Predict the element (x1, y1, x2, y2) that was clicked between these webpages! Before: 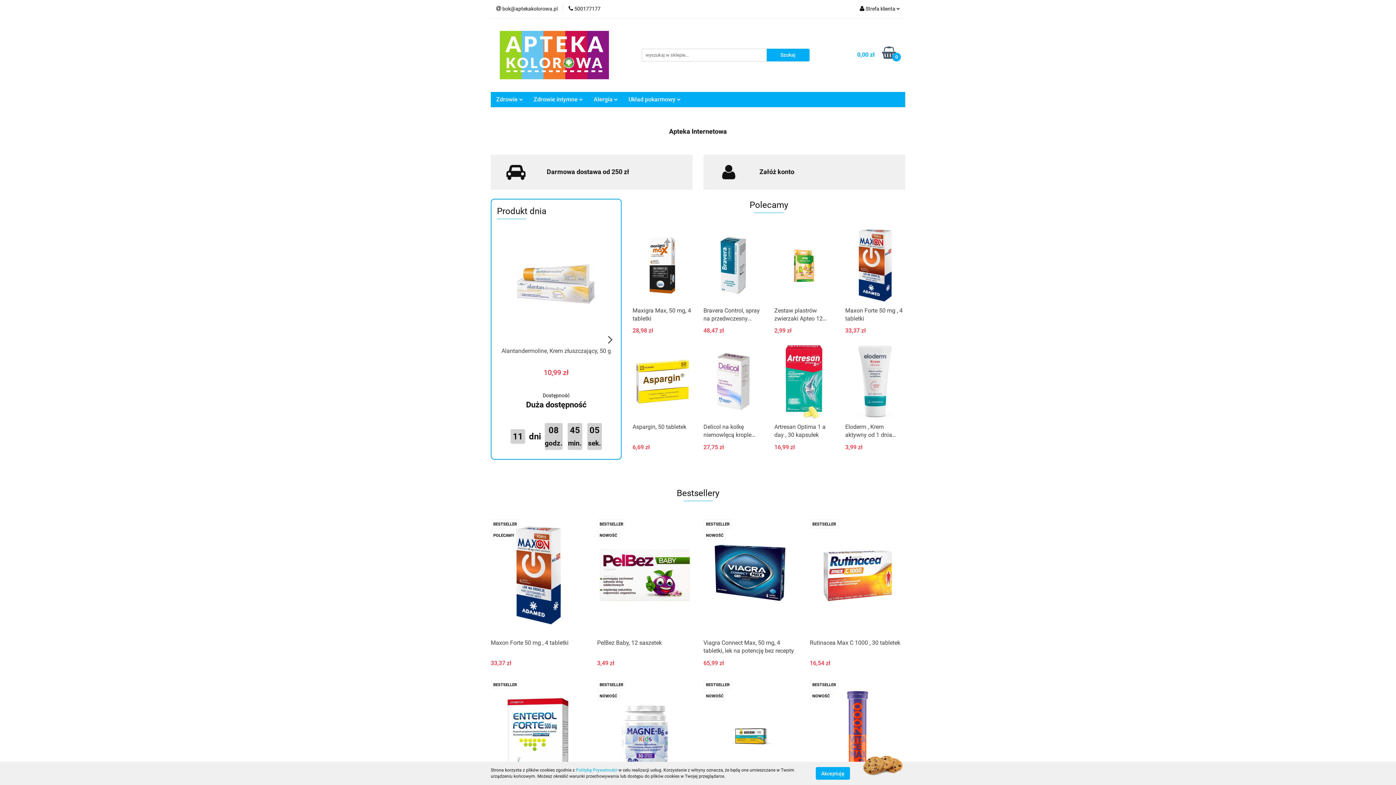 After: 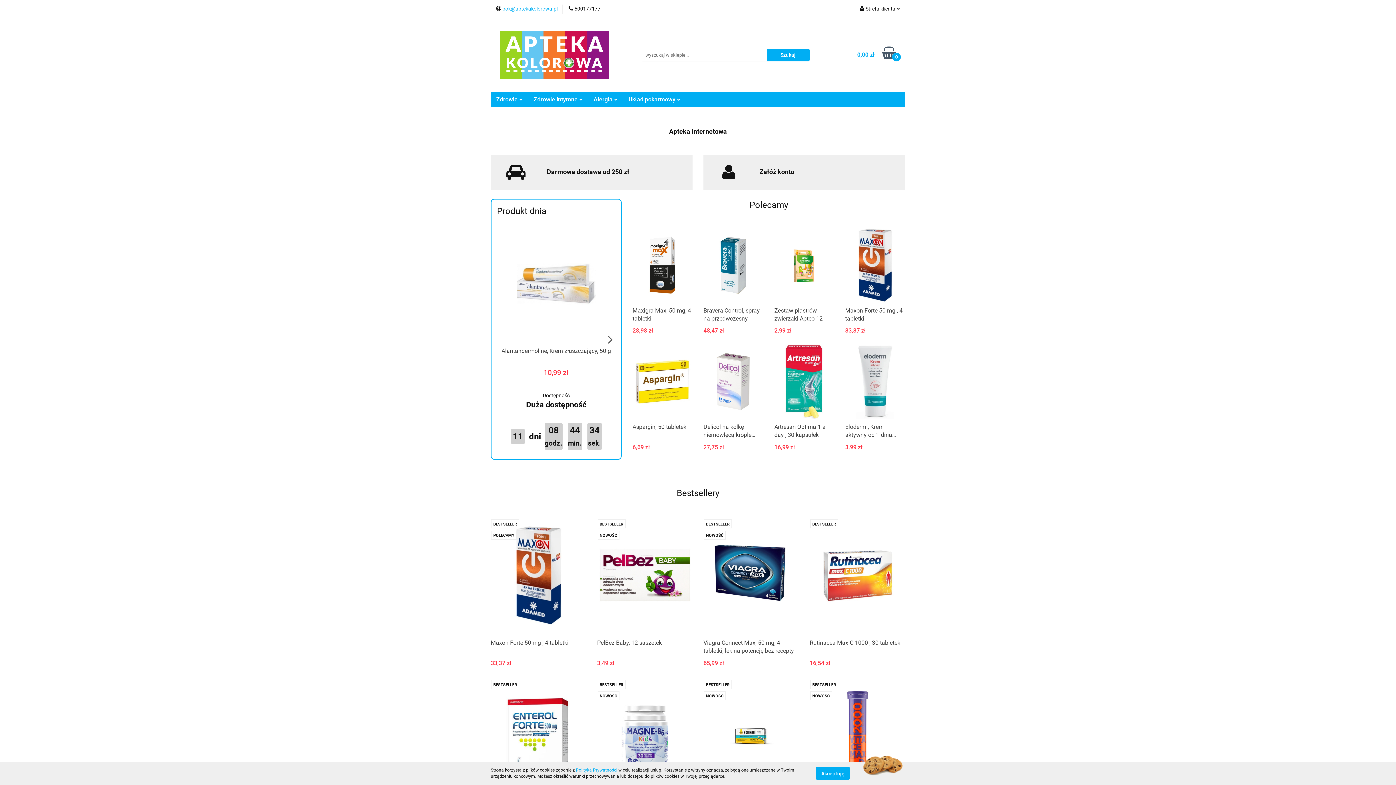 Action: bbox: (496, 5, 557, 12) label:  bok@aptekakolorowa.pl